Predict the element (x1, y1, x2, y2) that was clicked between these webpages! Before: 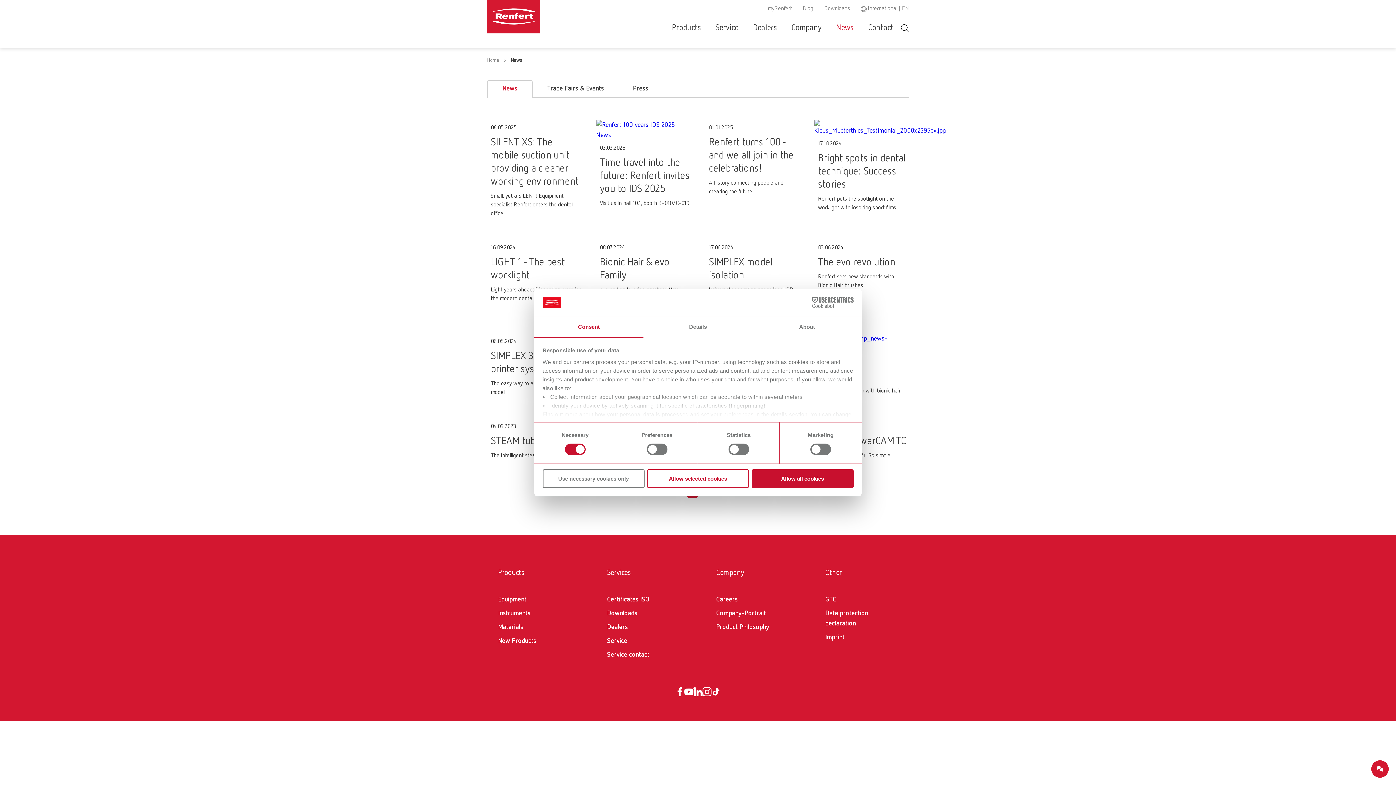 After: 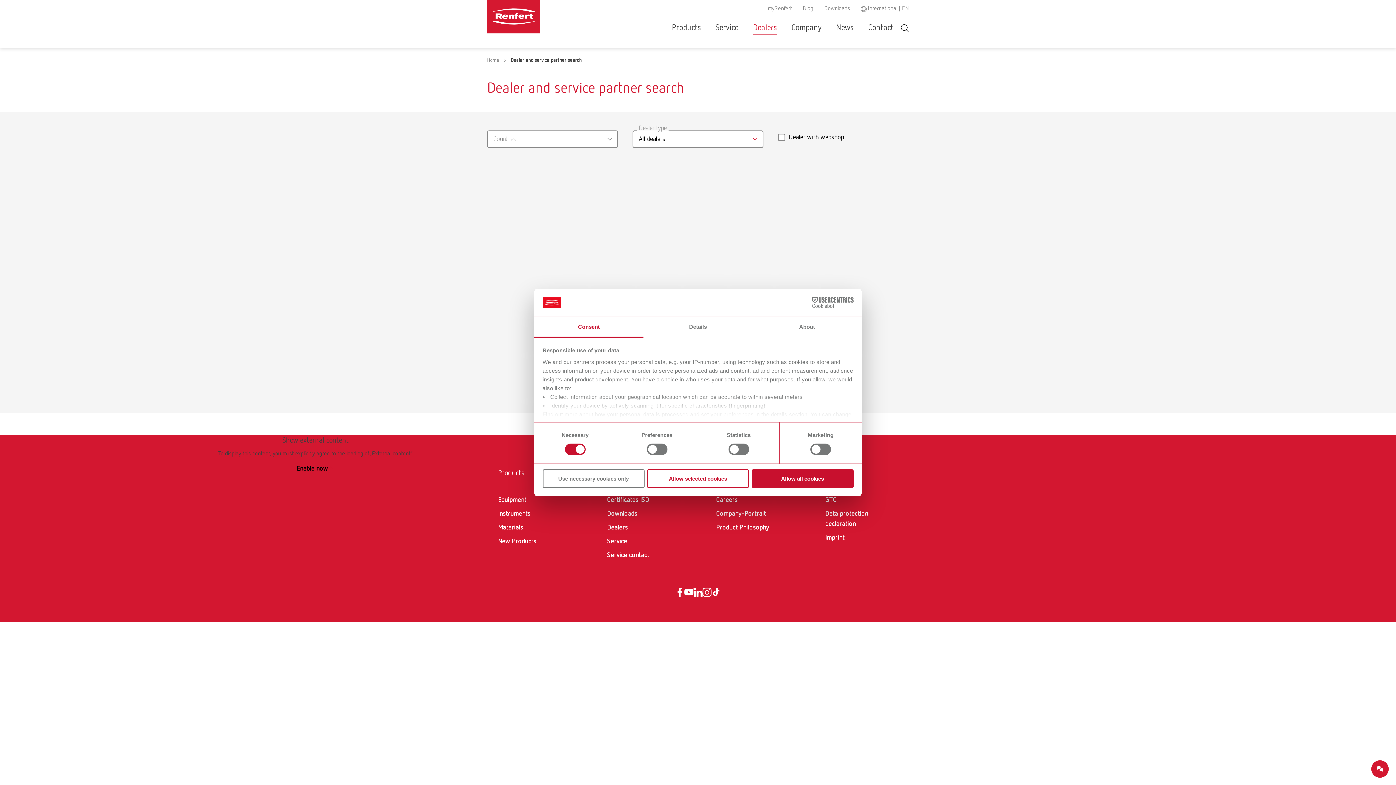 Action: bbox: (607, 620, 680, 634) label: Dealers